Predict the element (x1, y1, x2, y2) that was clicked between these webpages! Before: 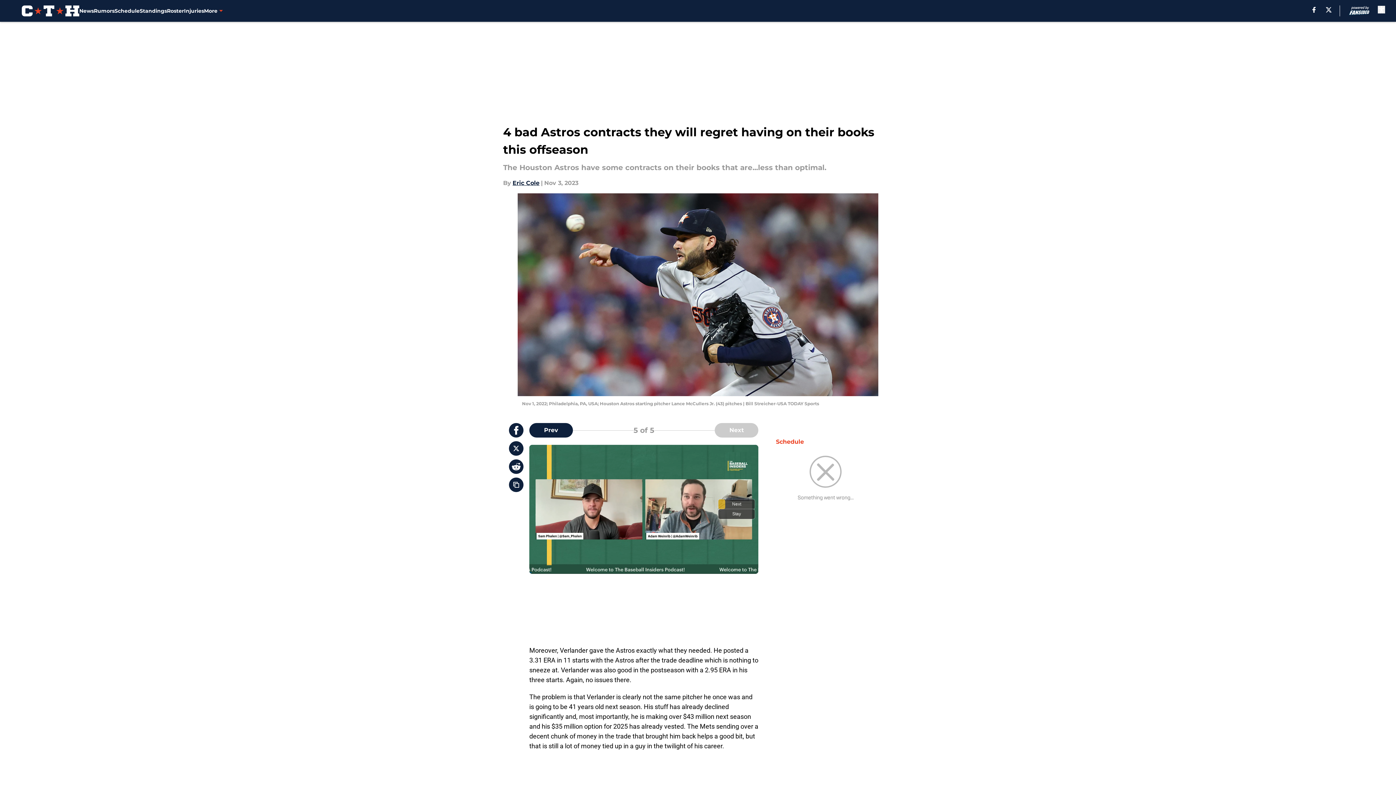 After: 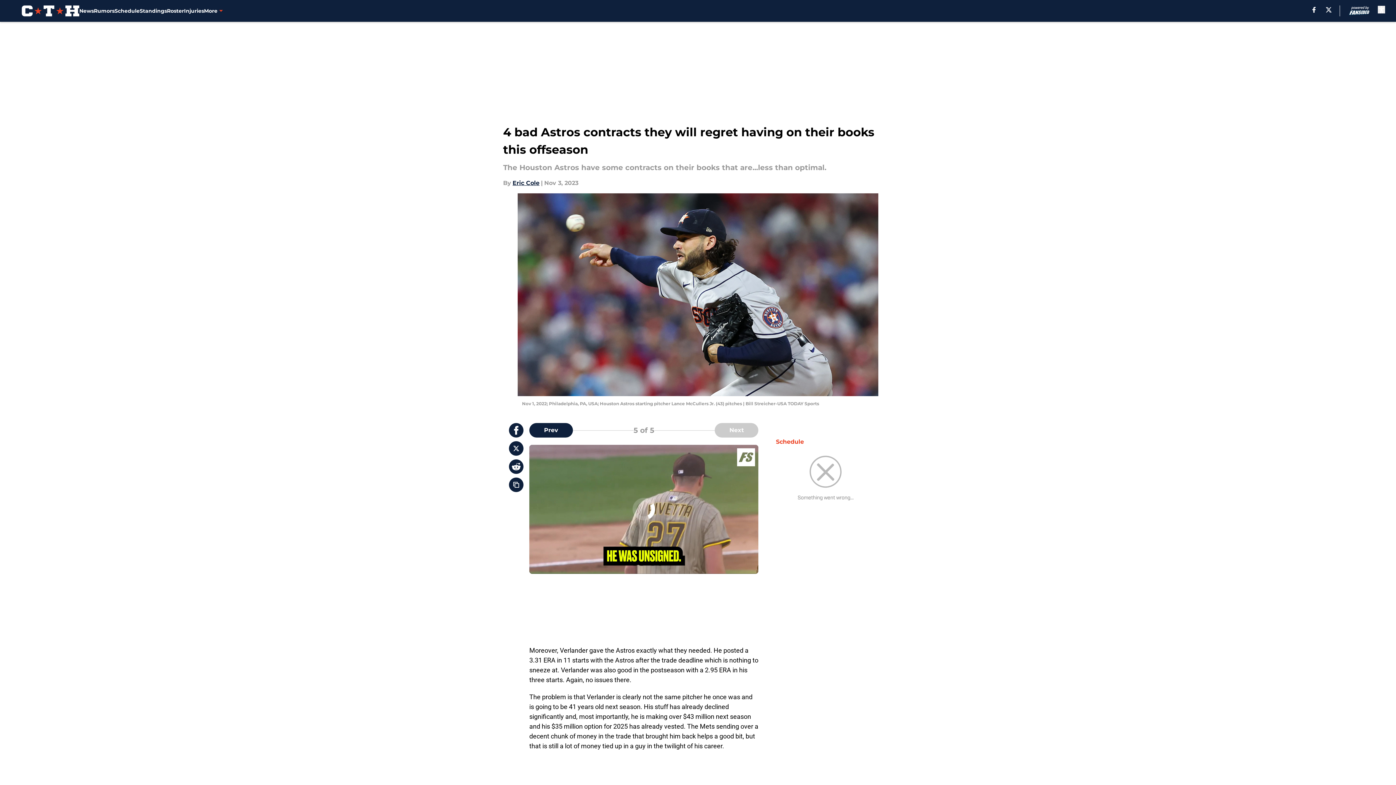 Action: bbox: (1326, 6, 1331, 12) label: X